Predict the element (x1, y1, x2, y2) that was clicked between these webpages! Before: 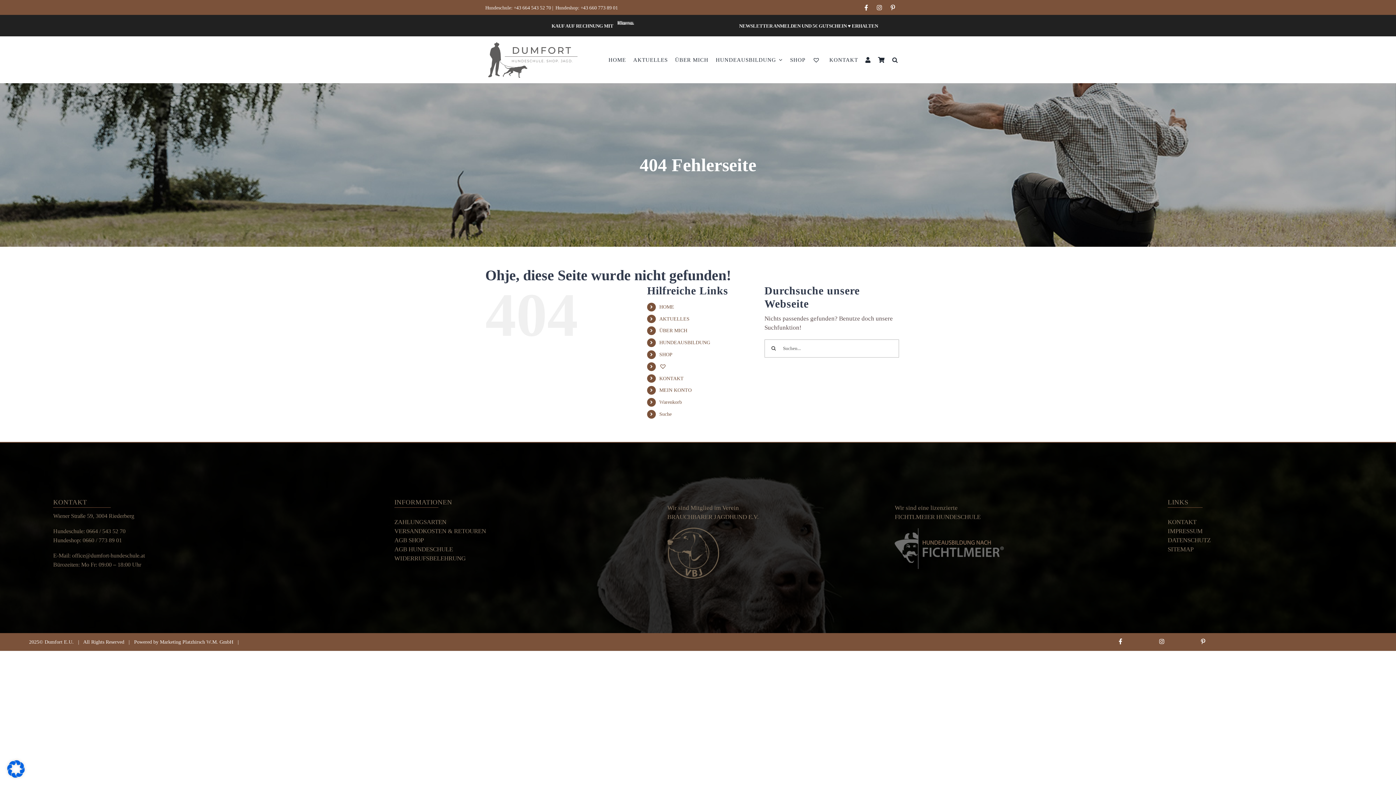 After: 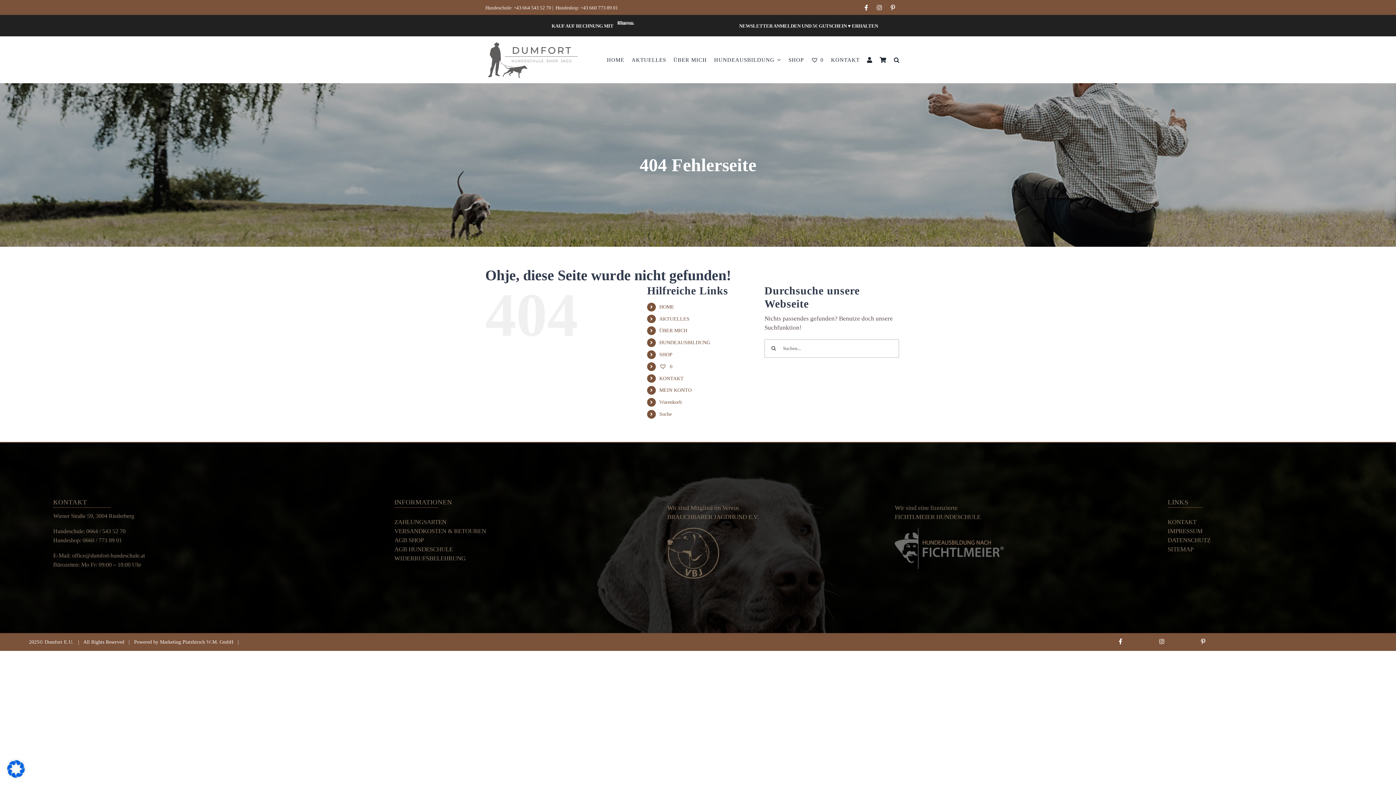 Action: bbox: (1197, 636, 1209, 648) label: Link to https://www.pinterest.de/dumforthundeshop/